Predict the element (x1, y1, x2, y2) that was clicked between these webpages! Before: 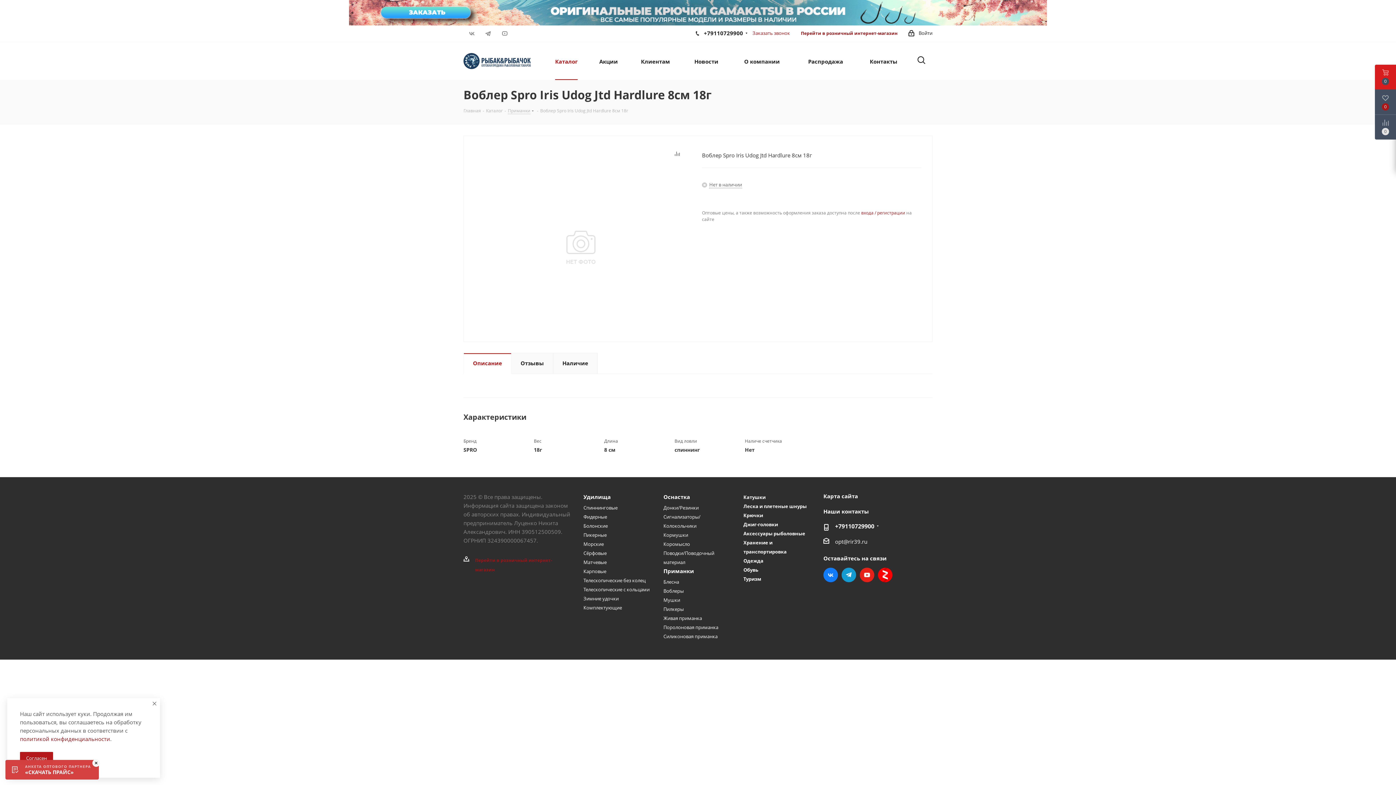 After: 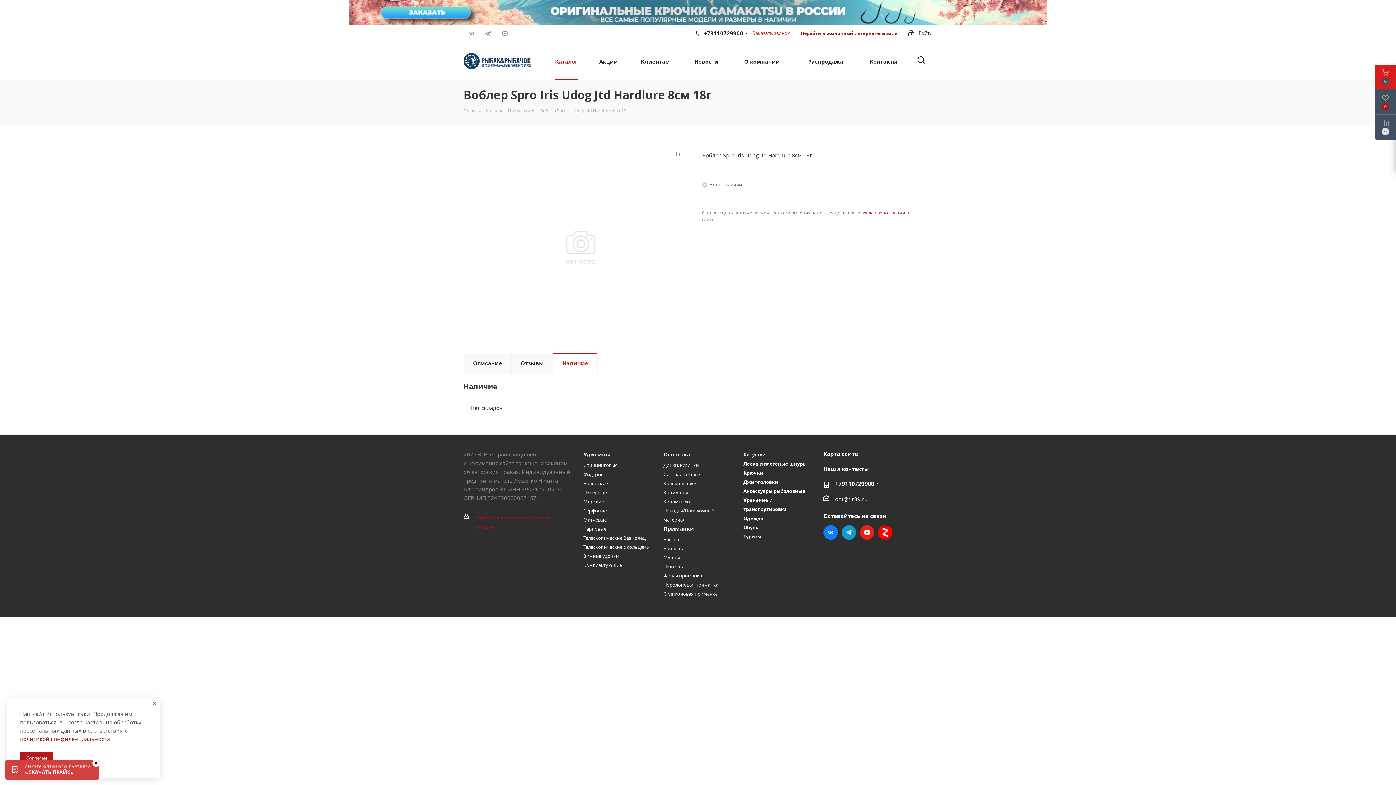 Action: label: Наличие bbox: (553, 353, 597, 374)